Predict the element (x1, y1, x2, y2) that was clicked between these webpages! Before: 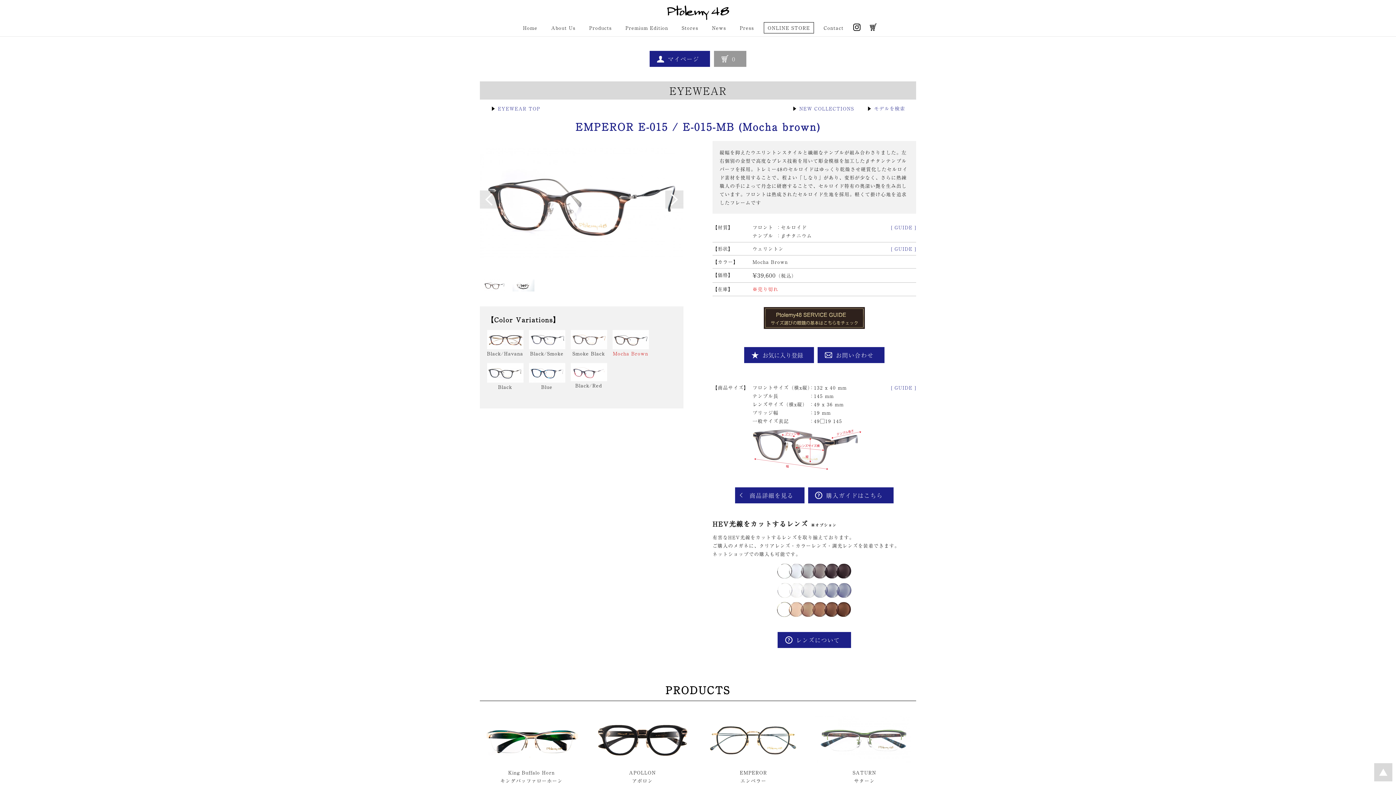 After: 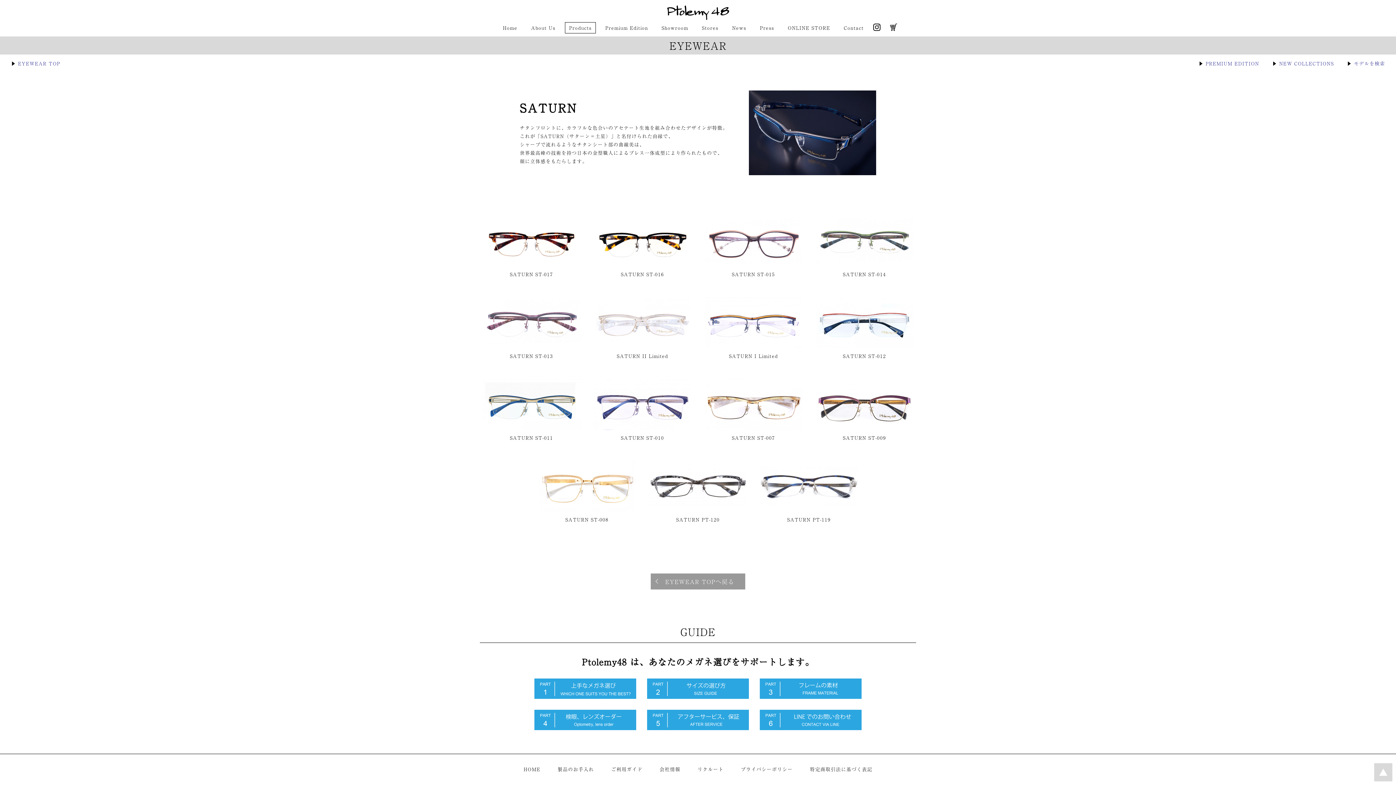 Action: bbox: (815, 759, 913, 766)